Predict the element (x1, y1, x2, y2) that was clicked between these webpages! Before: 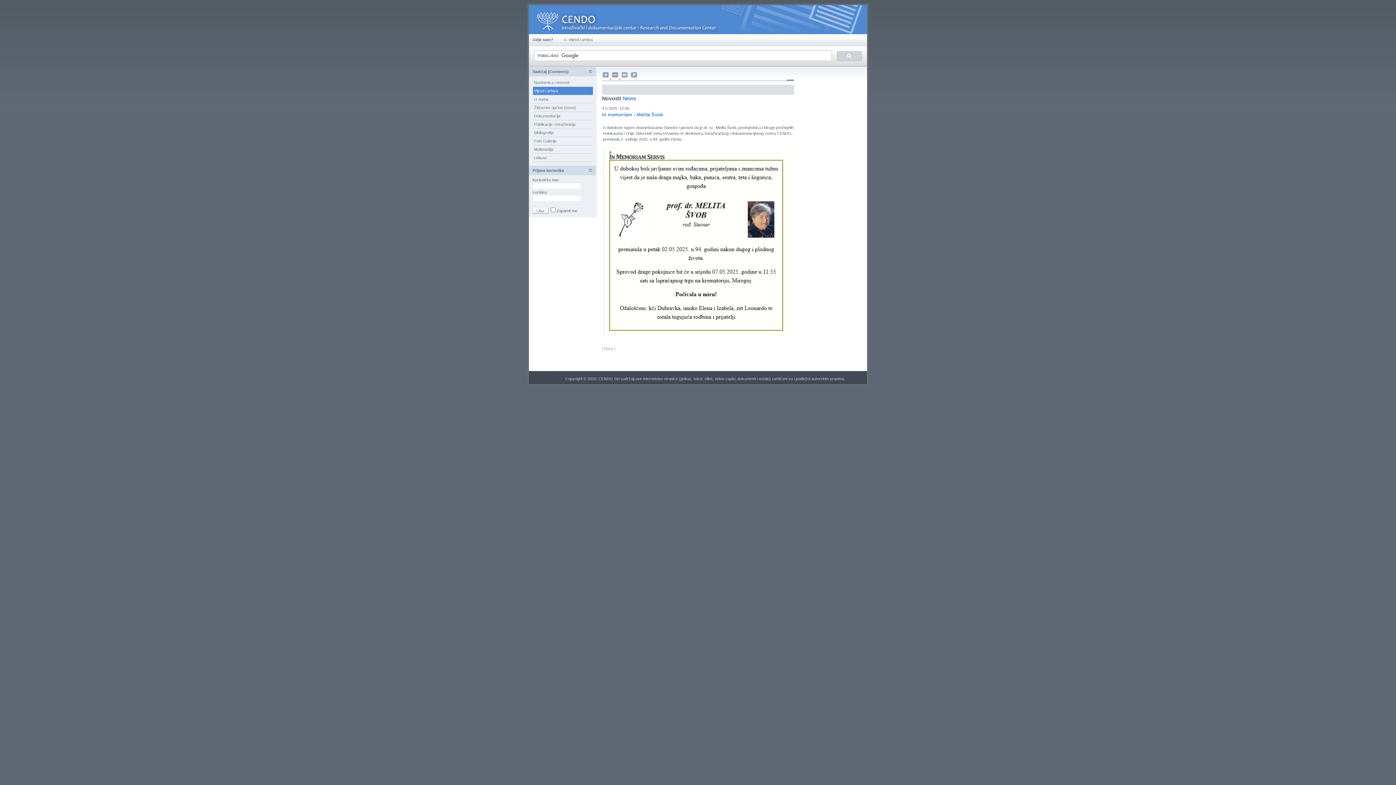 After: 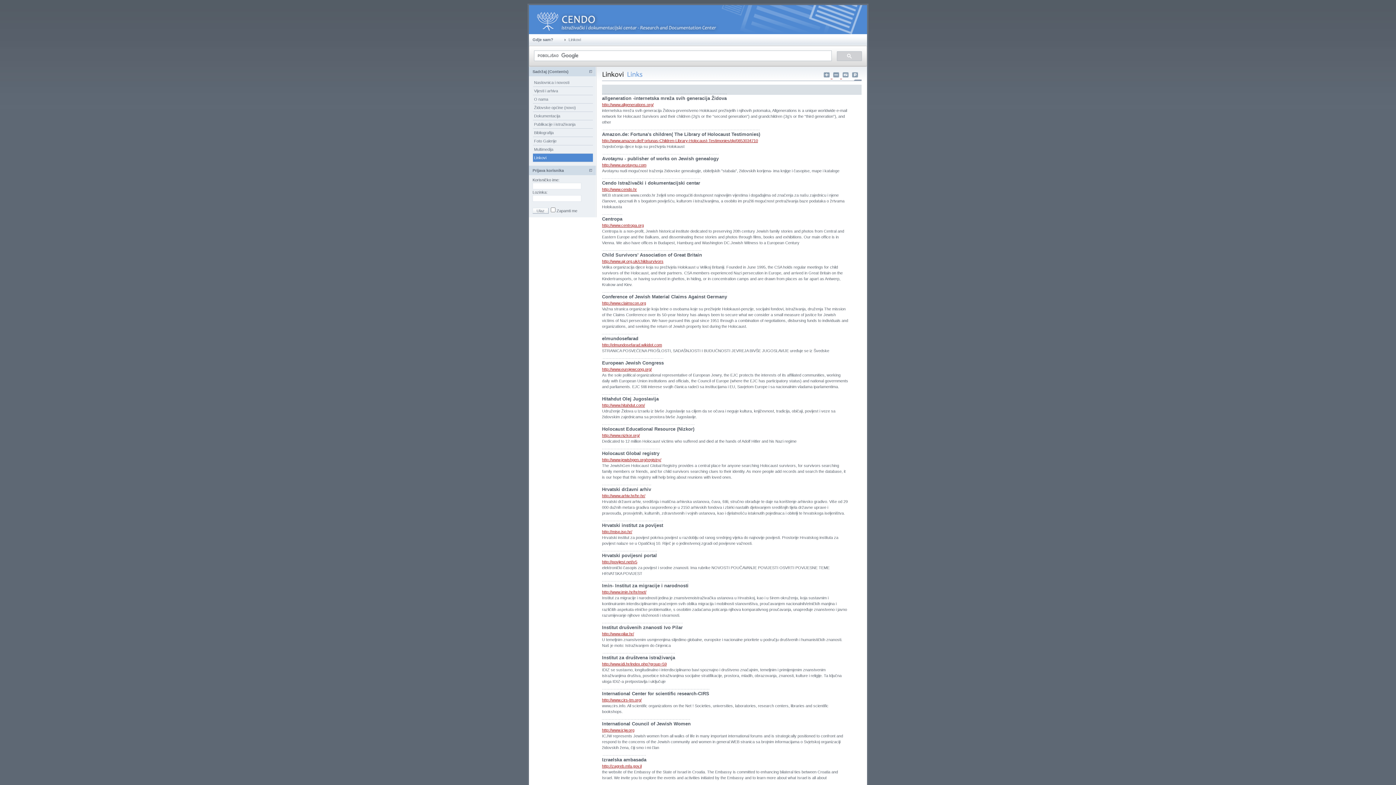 Action: bbox: (533, 153, 593, 161) label: Linkovi